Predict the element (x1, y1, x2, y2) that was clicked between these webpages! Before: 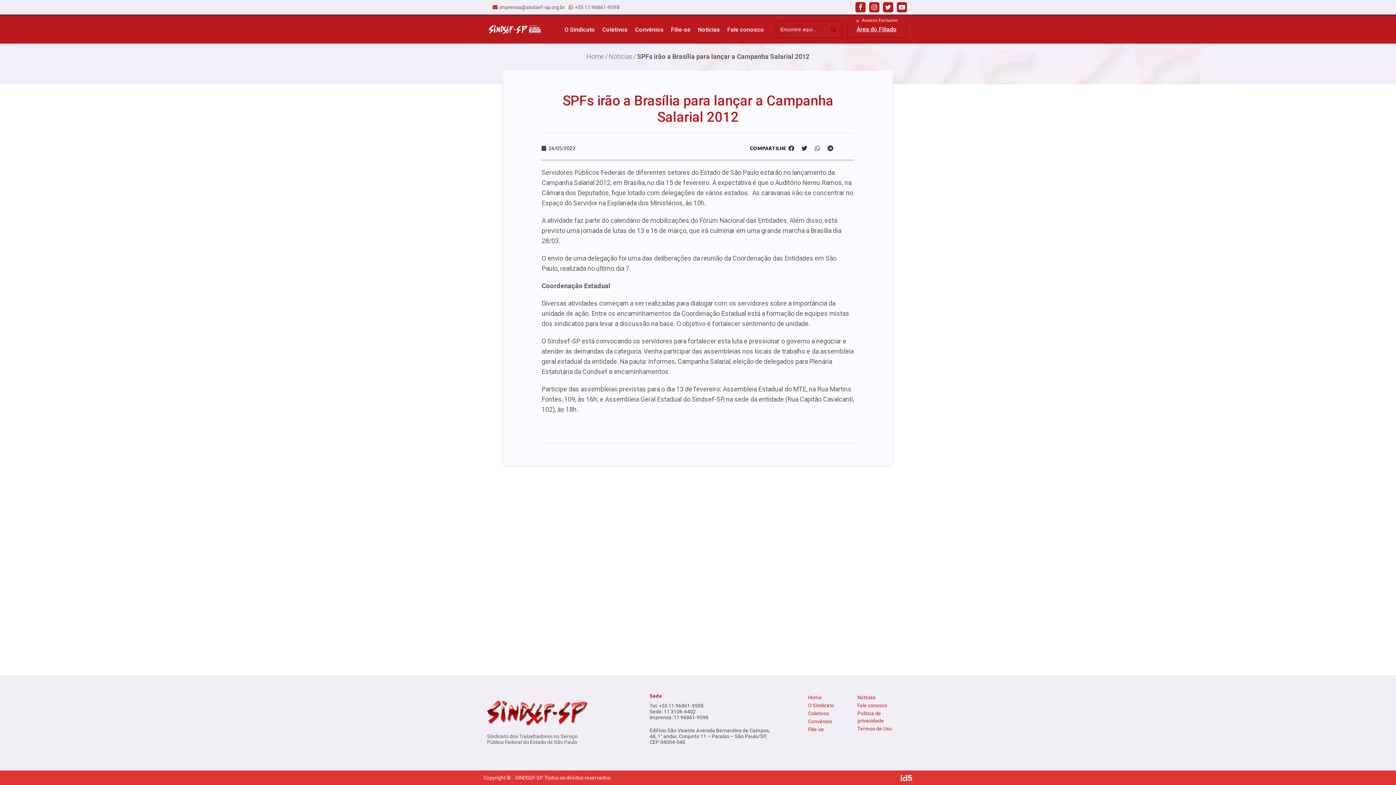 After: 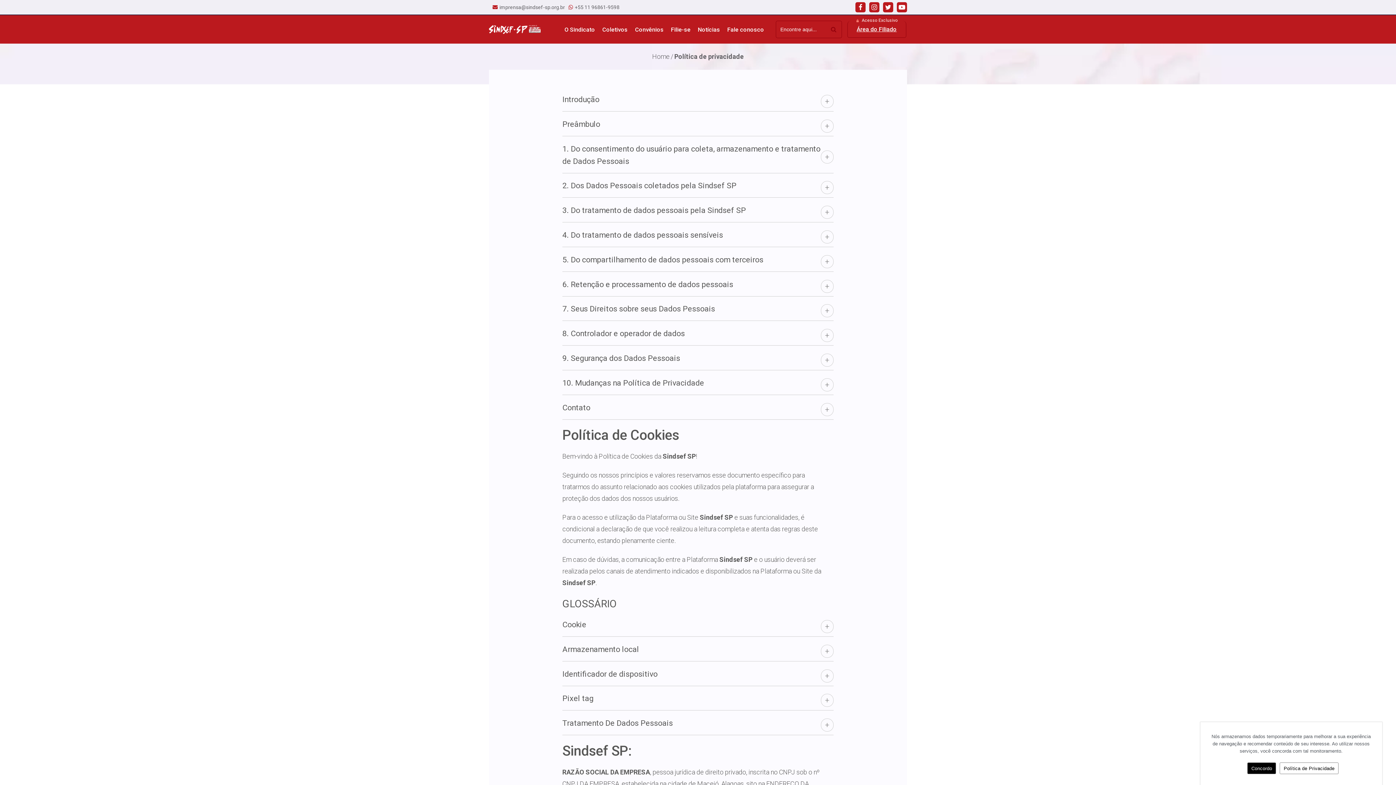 Action: bbox: (857, 709, 908, 725) label: Política de privacidade